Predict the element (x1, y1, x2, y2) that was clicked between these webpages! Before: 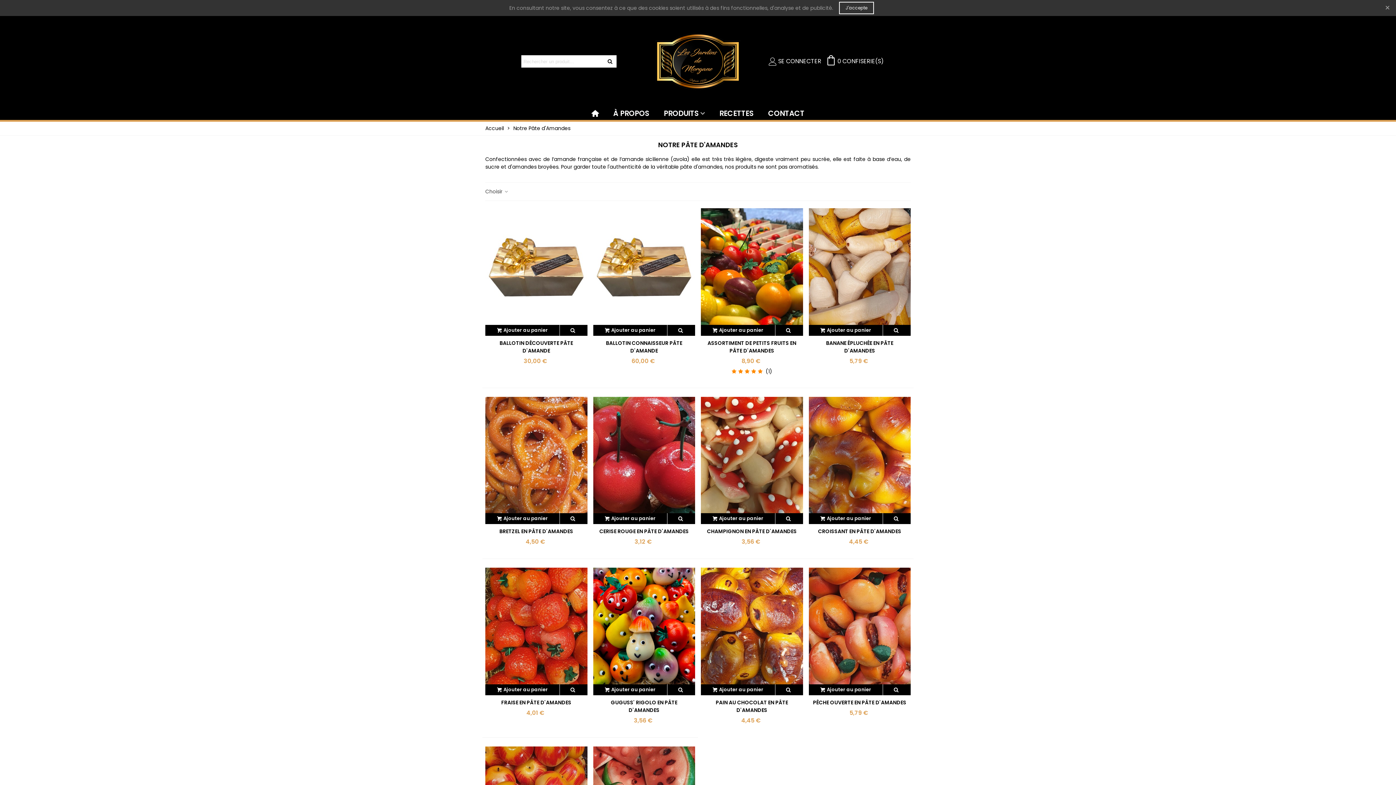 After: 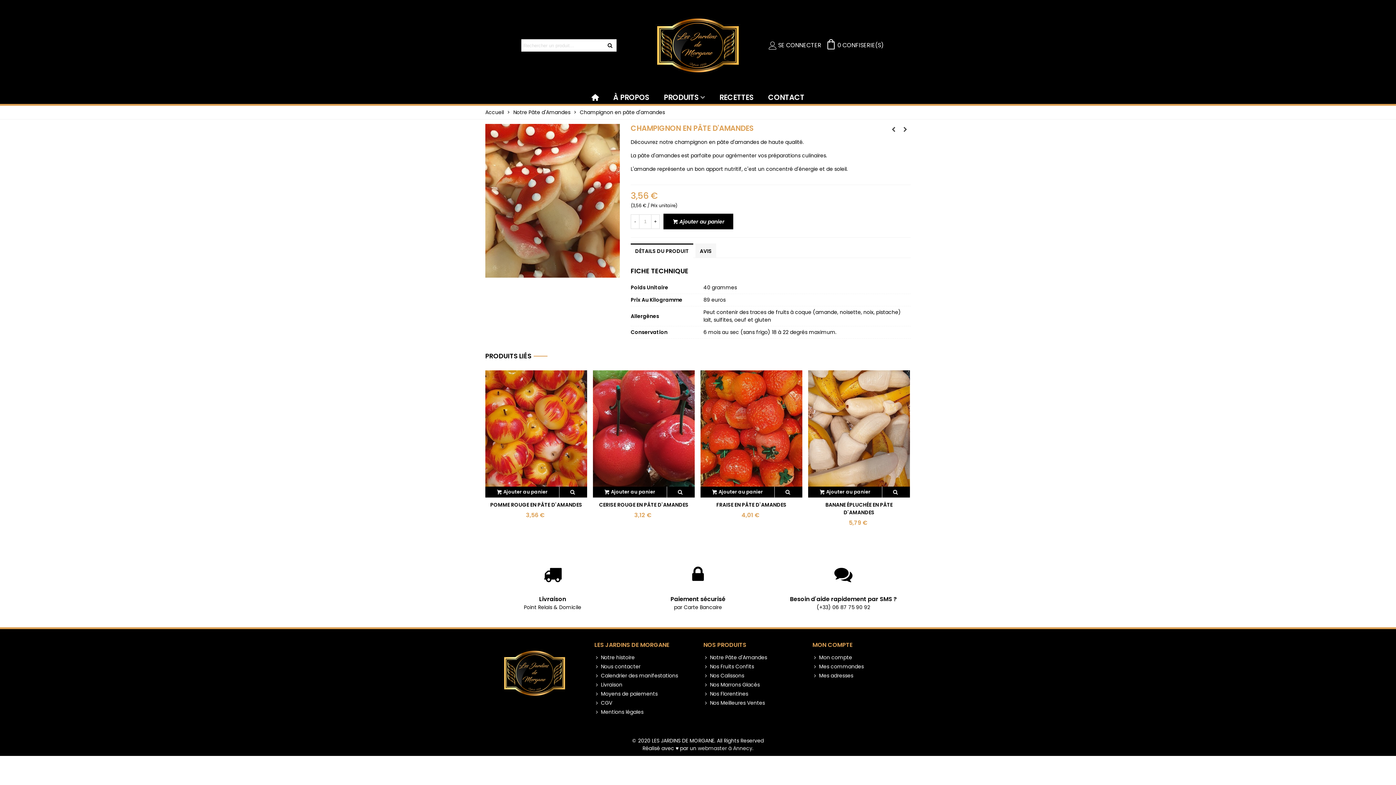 Action: bbox: (701, 396, 803, 513)